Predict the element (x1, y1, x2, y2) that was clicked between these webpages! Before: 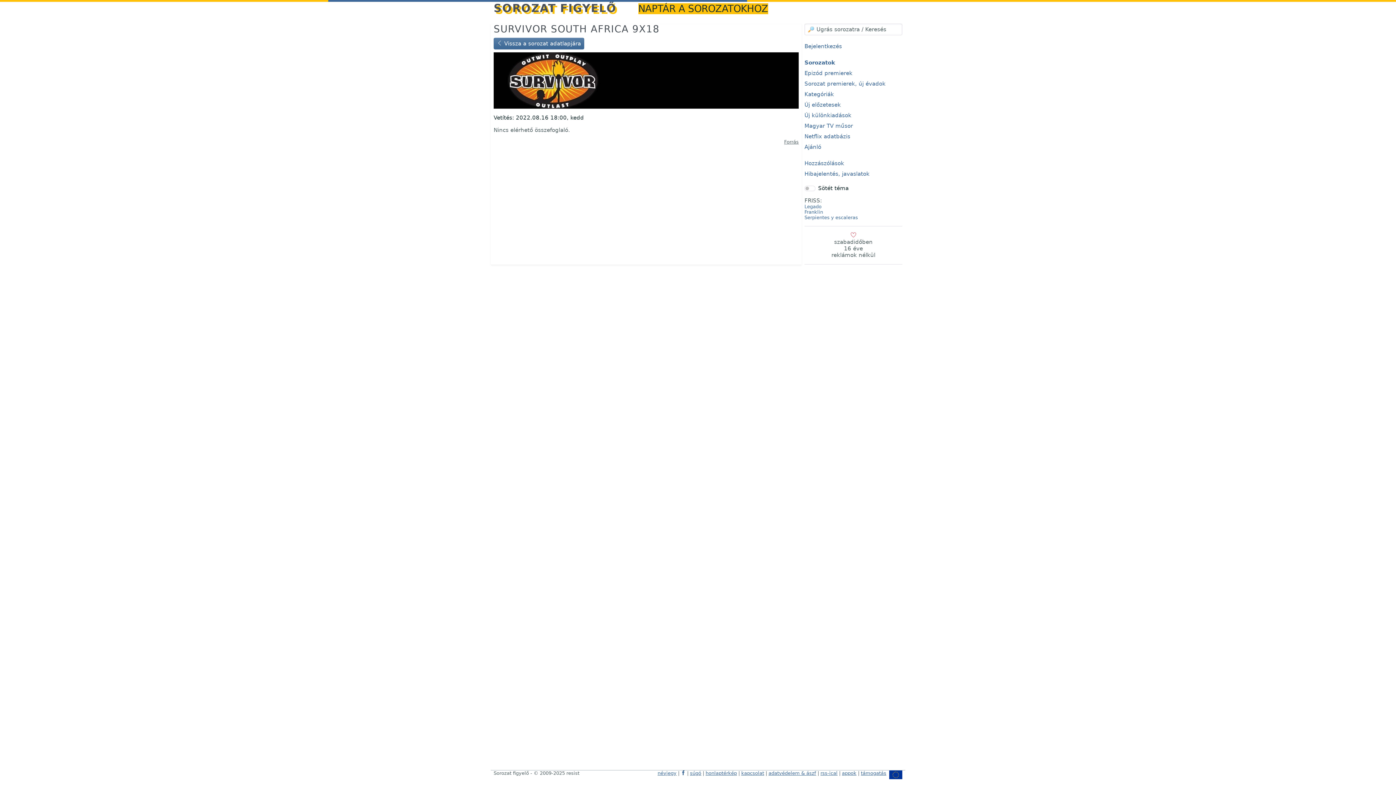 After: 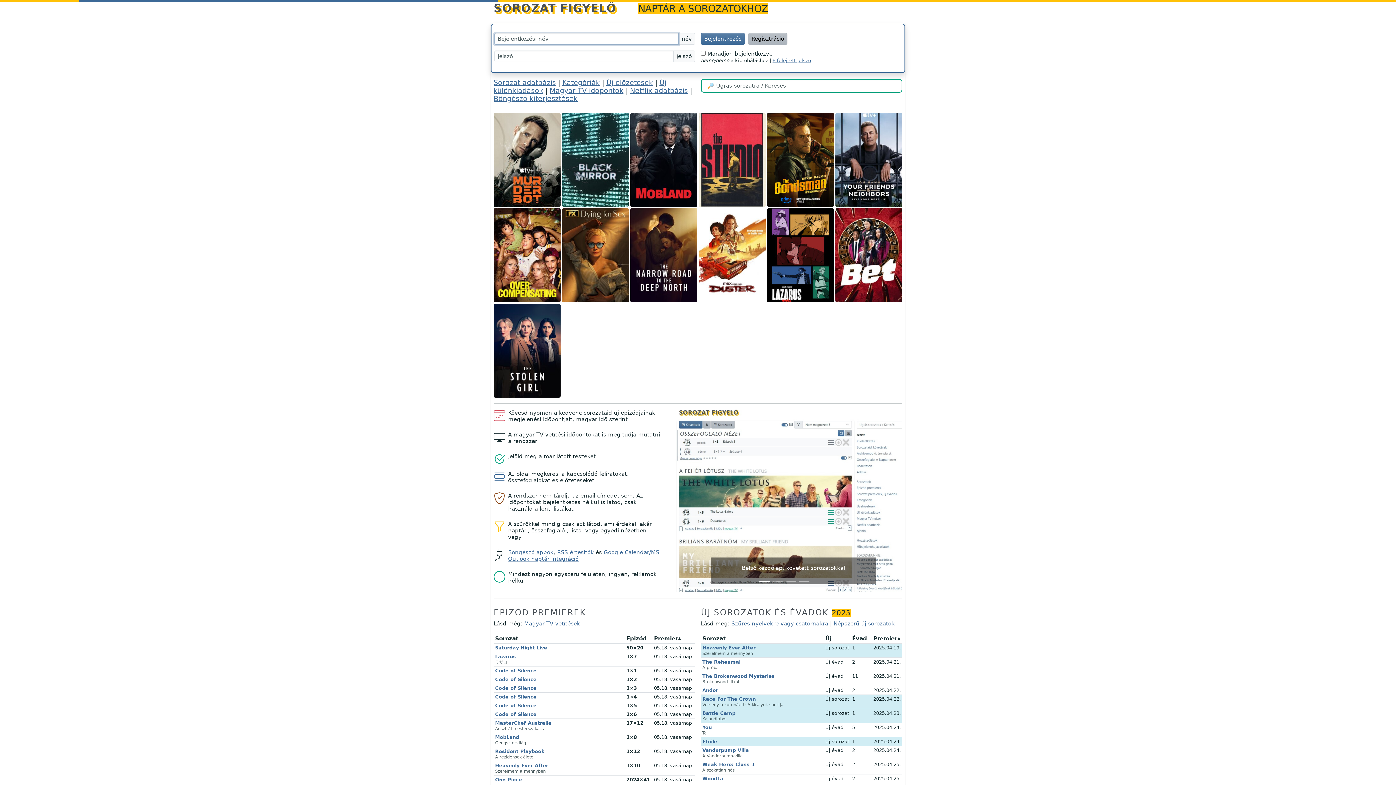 Action: bbox: (493, -1, 632, 17) label: SOROZAT FIGYELŐ 